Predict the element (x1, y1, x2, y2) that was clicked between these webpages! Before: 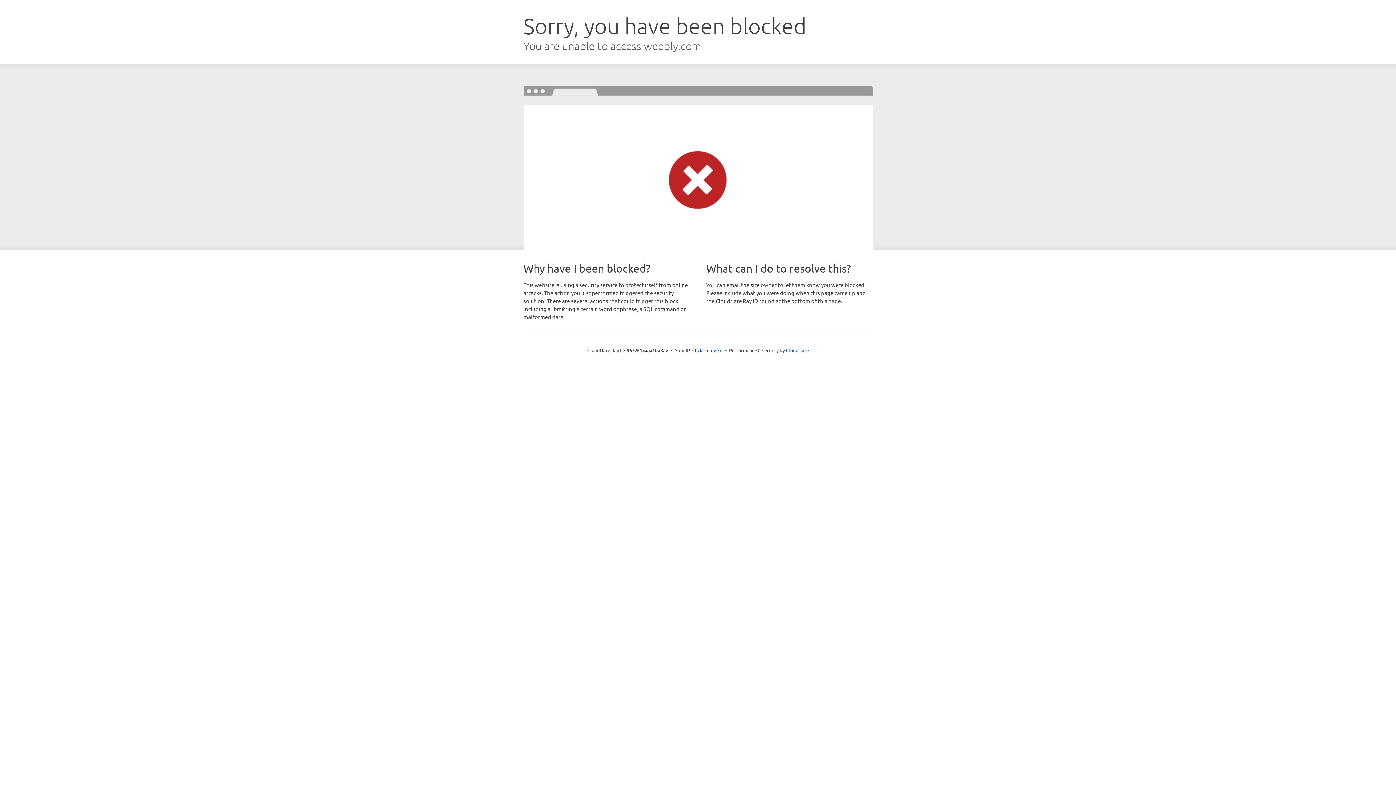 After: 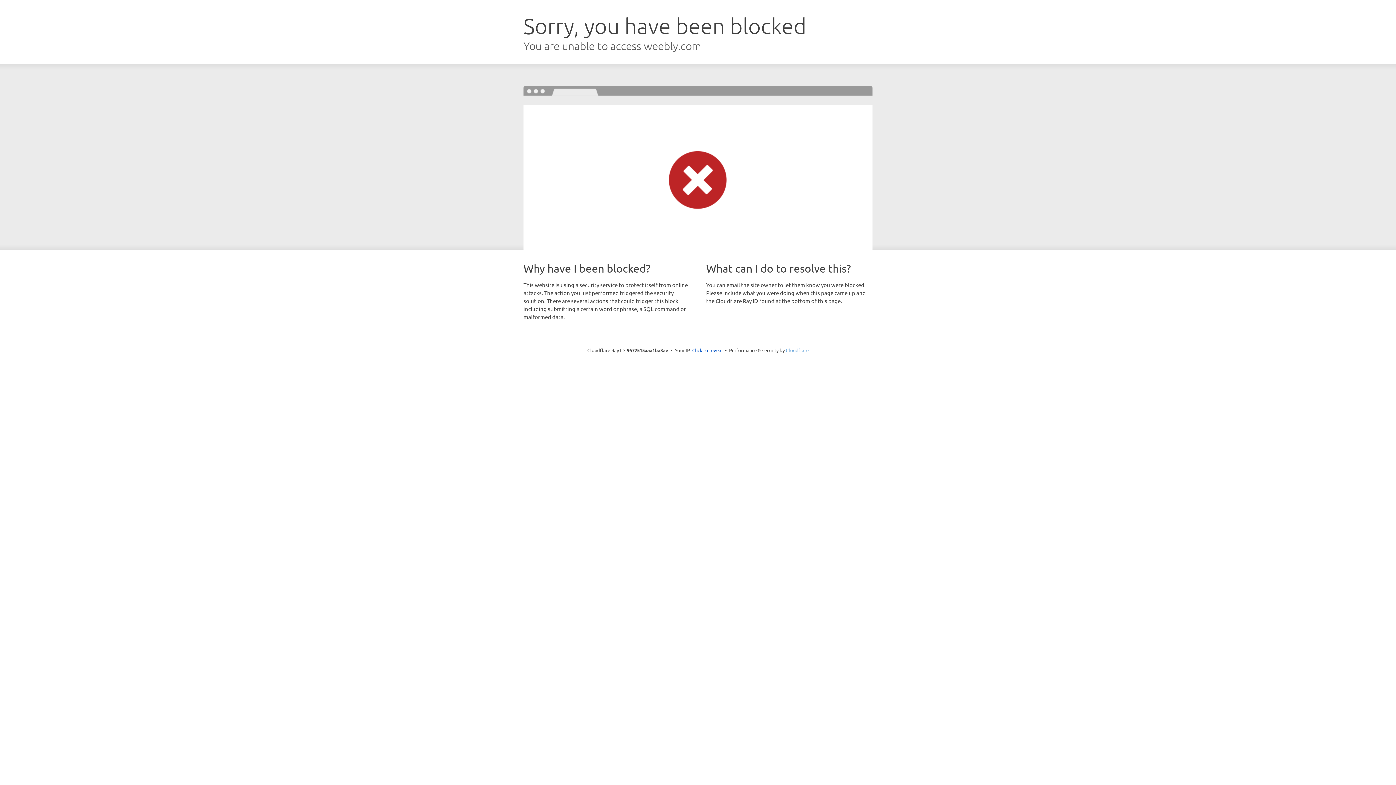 Action: bbox: (786, 347, 808, 353) label: Cloudflare